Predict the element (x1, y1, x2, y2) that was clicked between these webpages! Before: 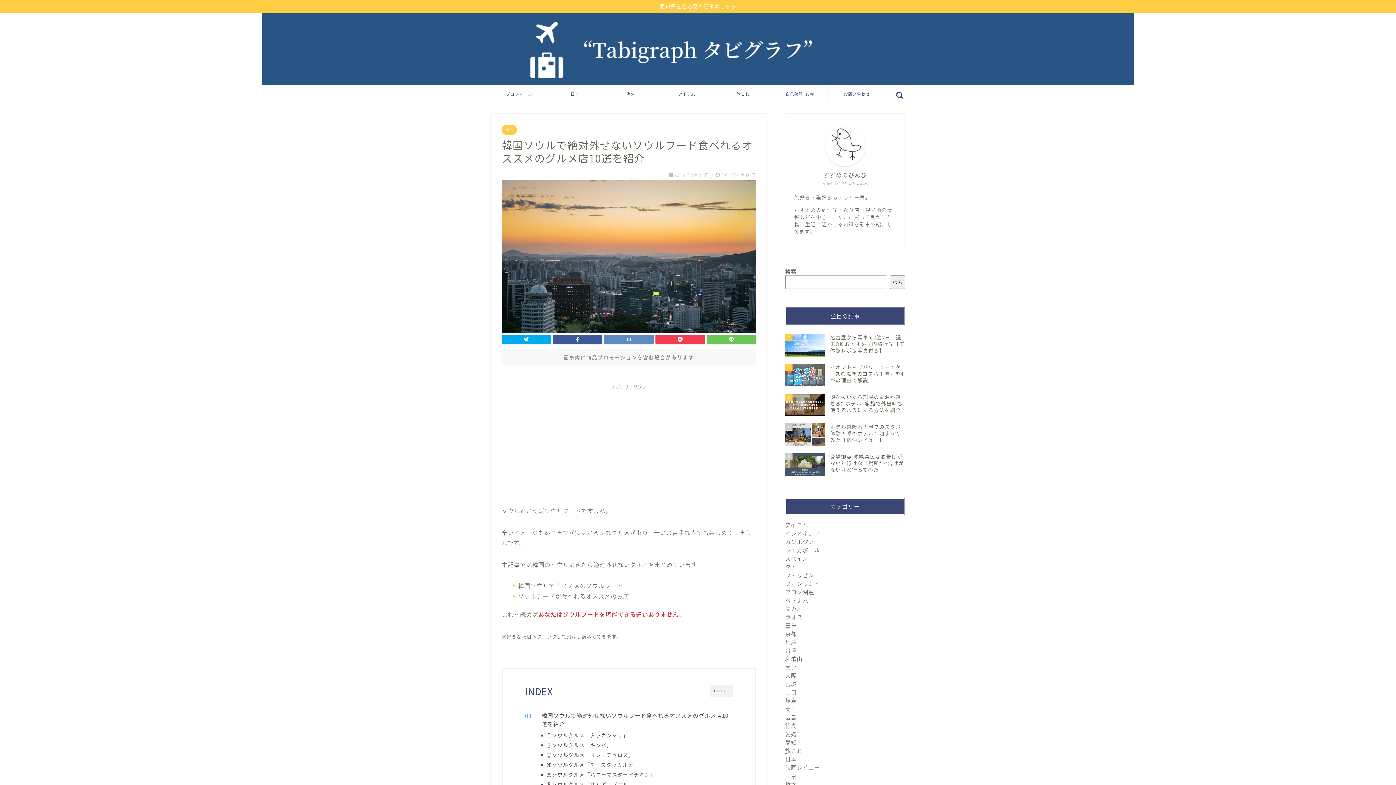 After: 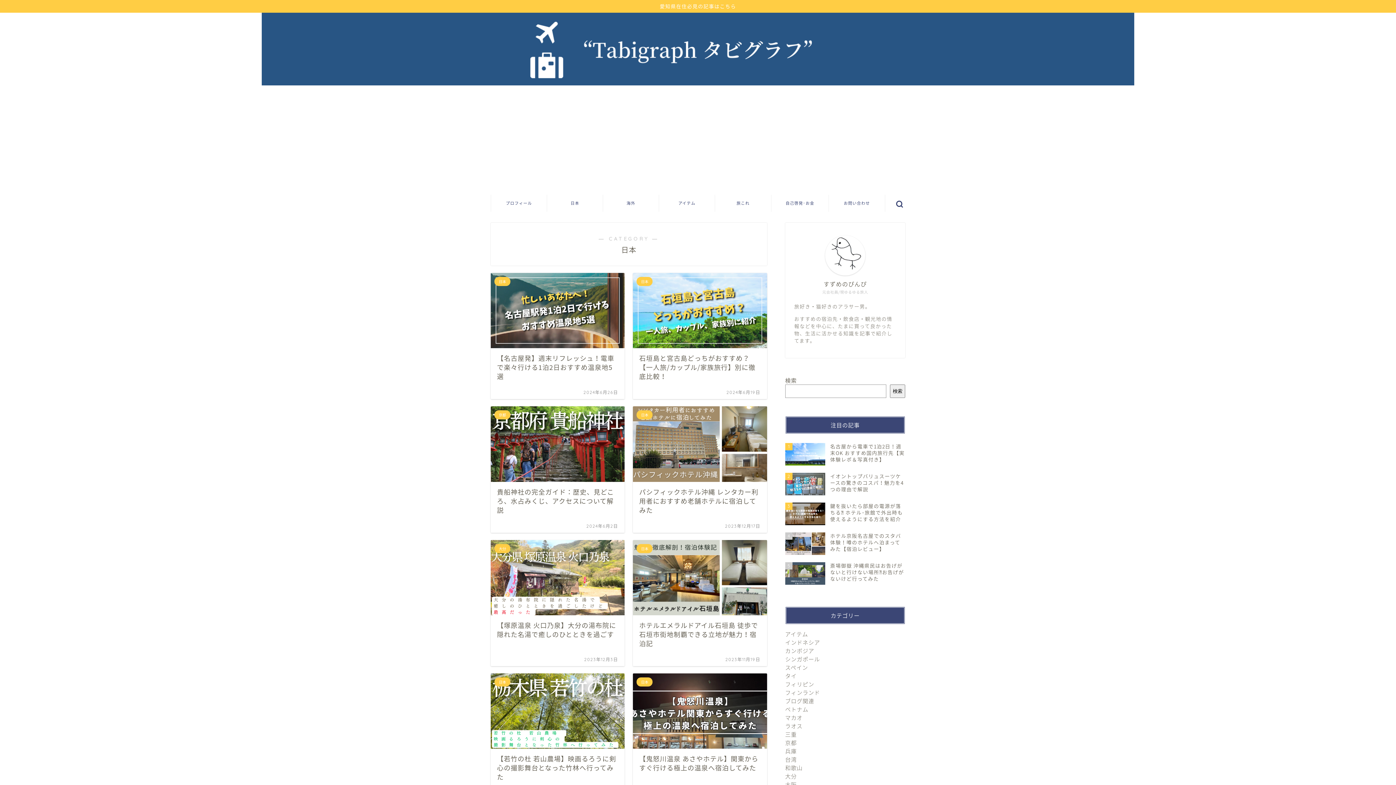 Action: label: 日本 bbox: (547, 86, 602, 102)